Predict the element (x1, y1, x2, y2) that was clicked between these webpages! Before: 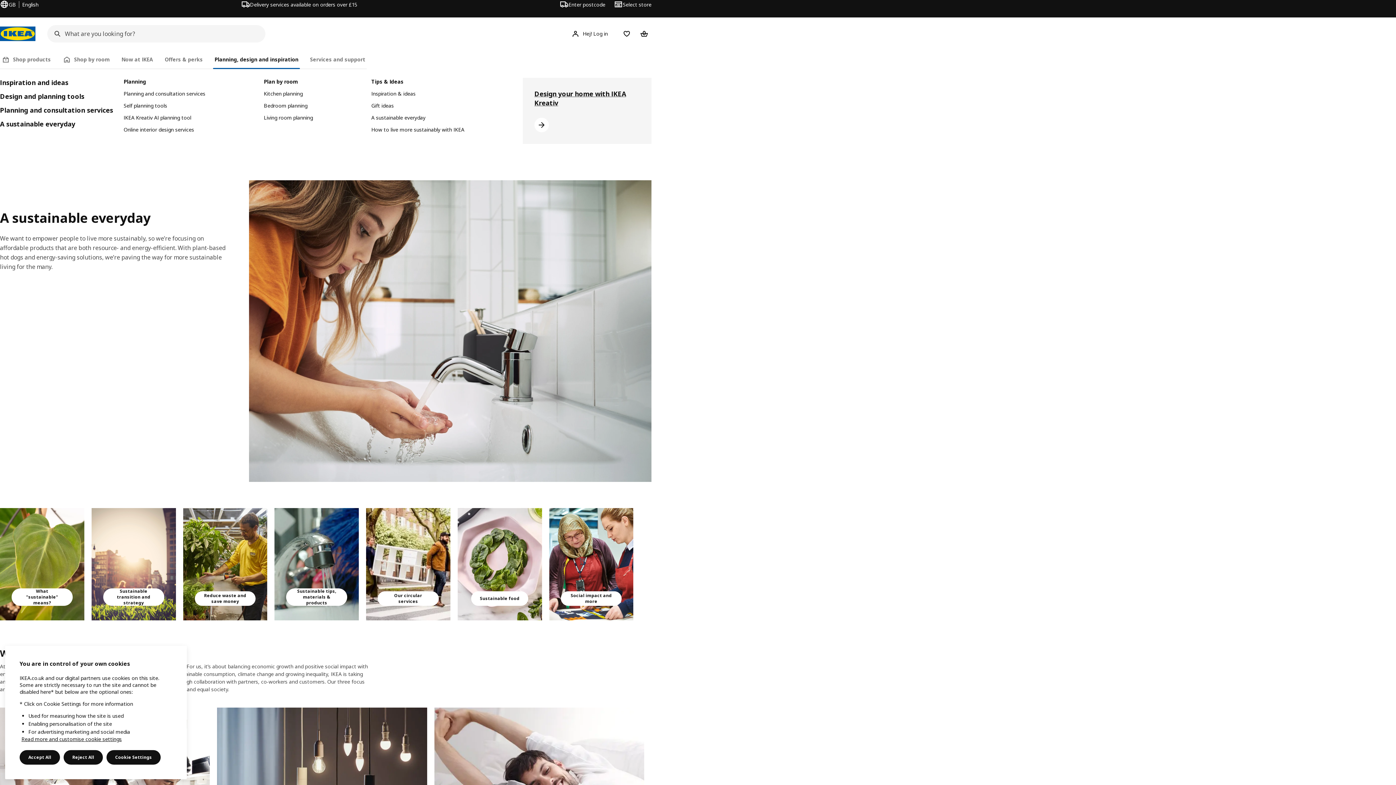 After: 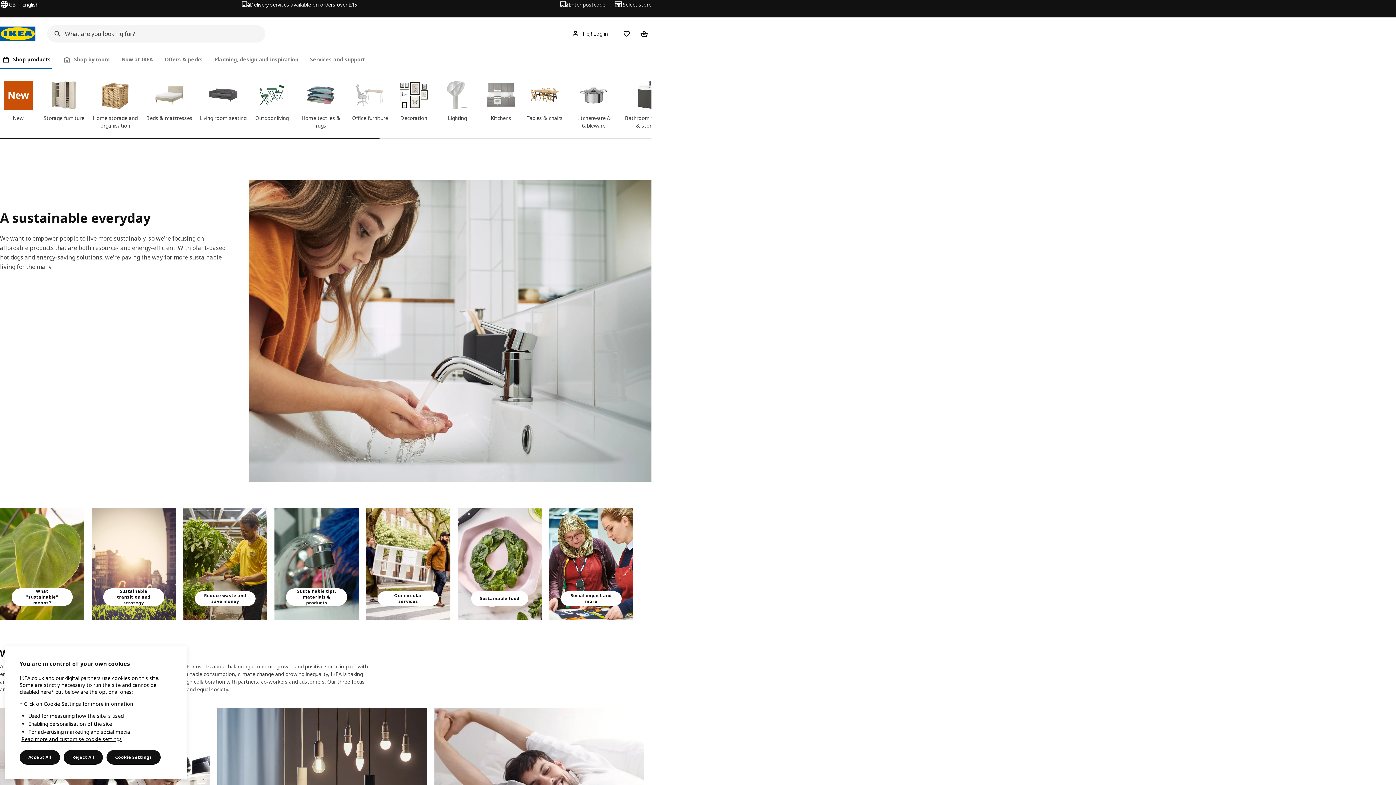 Action: label: Shop products bbox: (0, 50, 52, 69)